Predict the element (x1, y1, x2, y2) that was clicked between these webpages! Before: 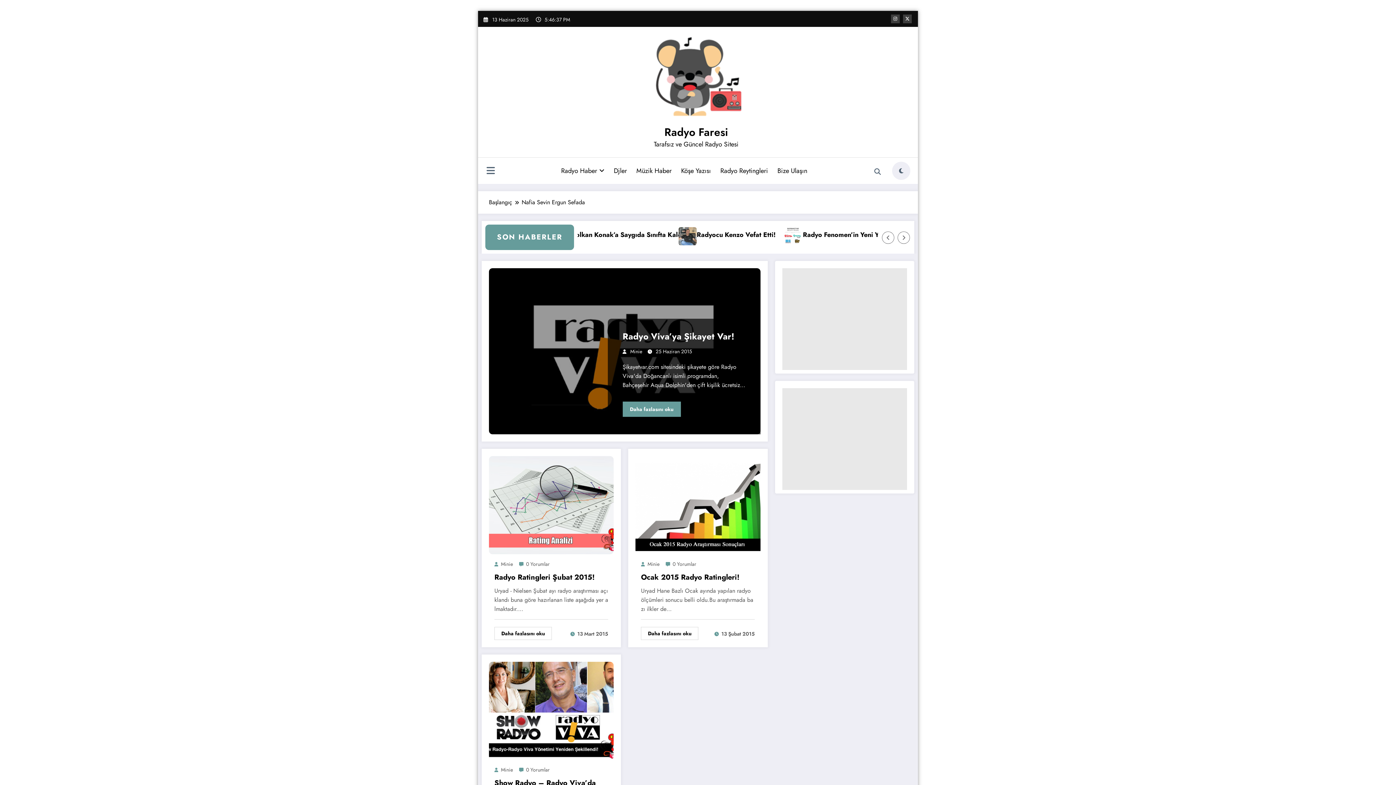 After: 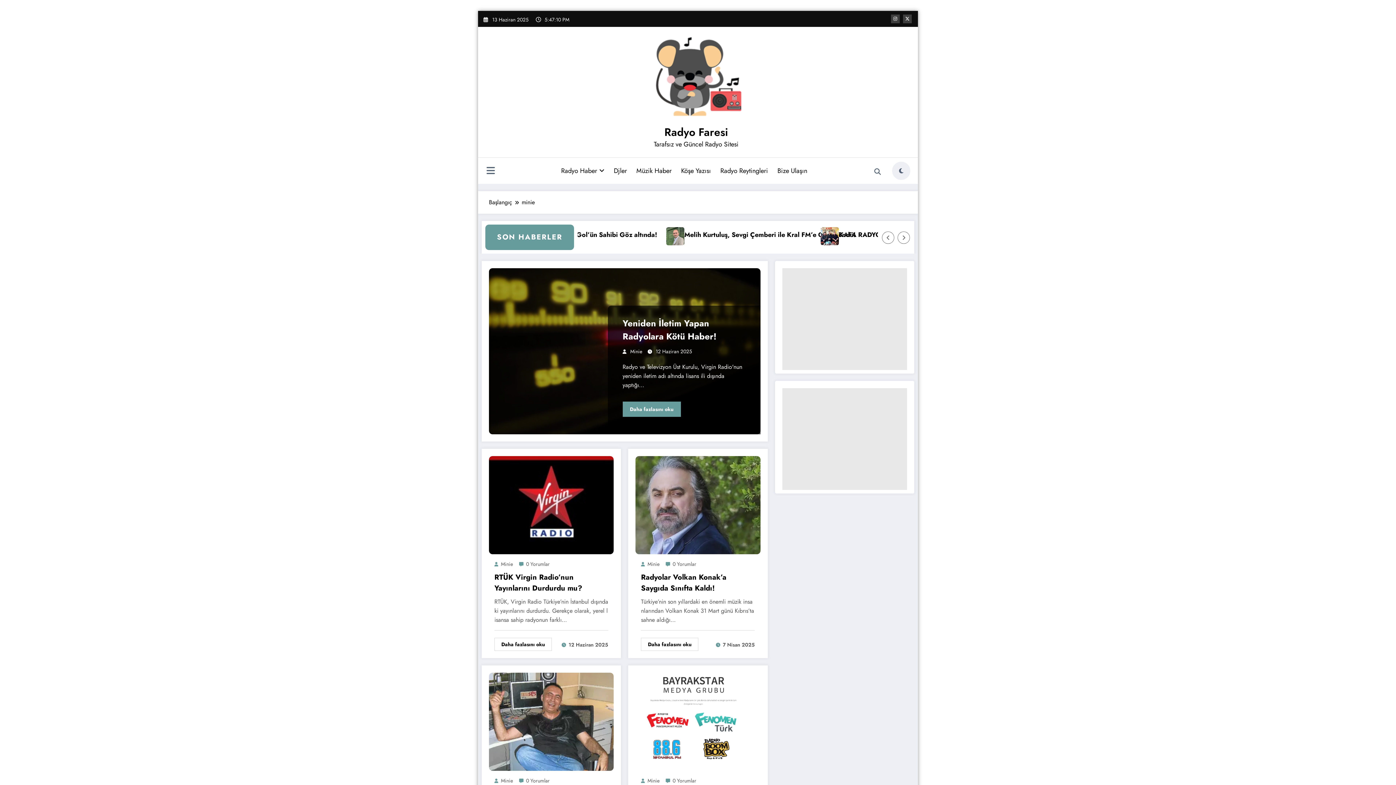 Action: bbox: (501, 766, 513, 773) label: Minie